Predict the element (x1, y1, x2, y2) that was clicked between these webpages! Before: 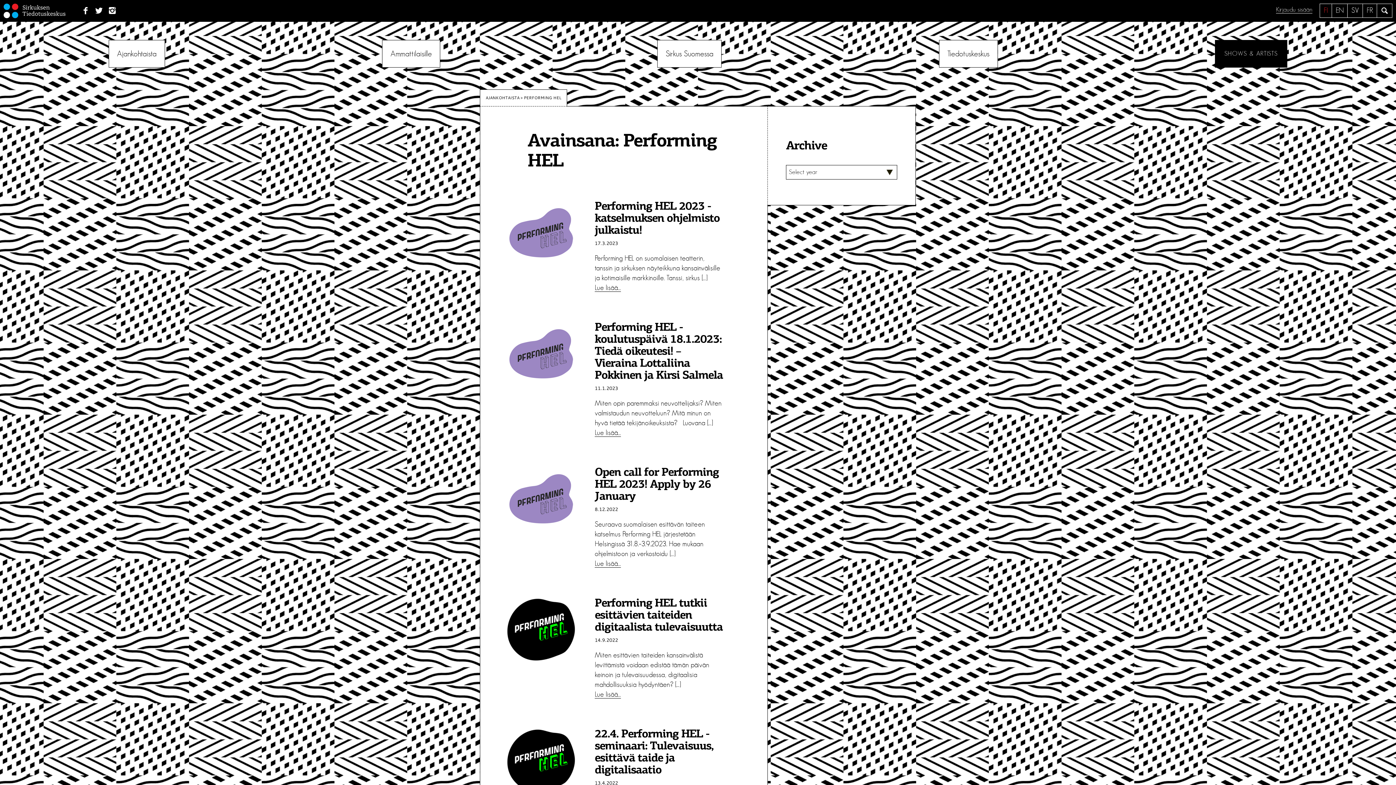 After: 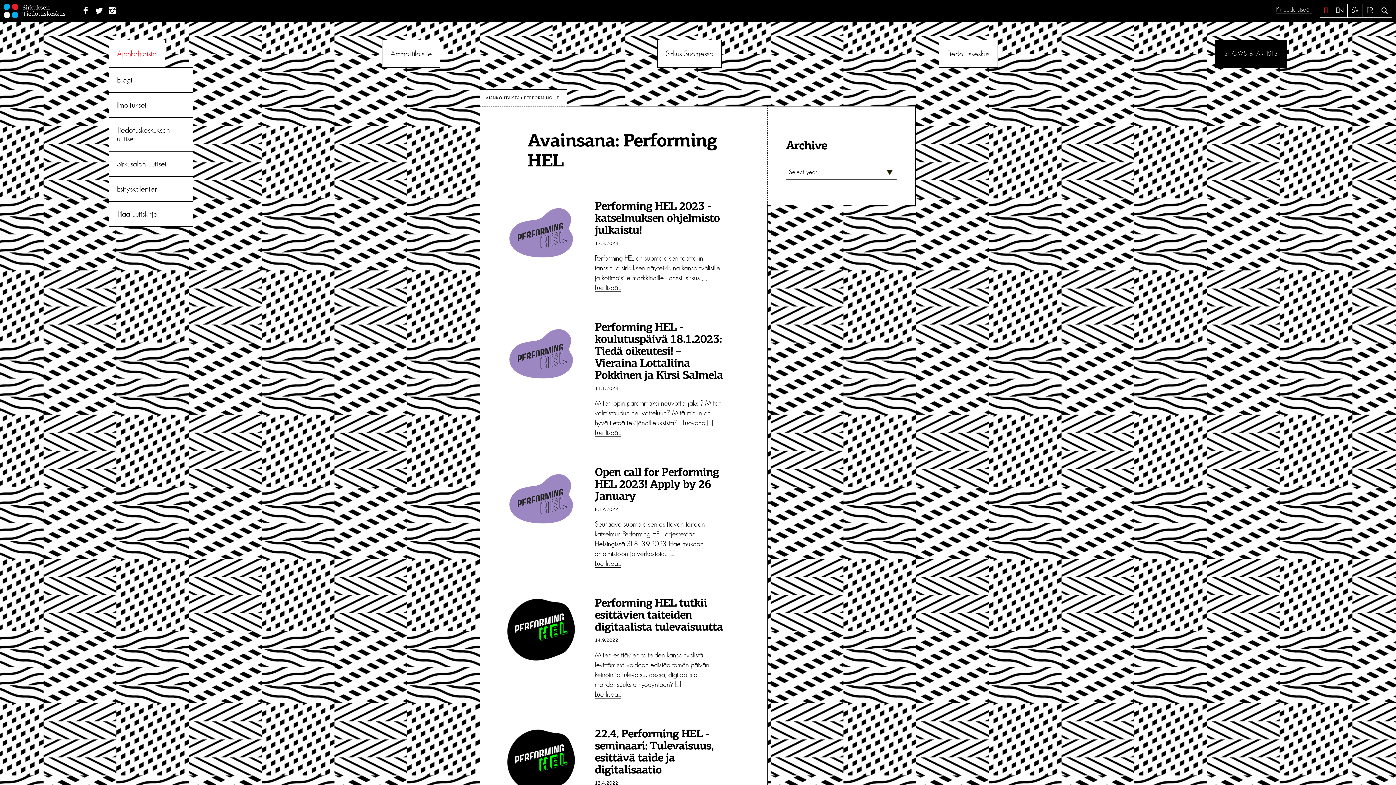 Action: bbox: (108, 40, 164, 67) label: Ajankohtaista